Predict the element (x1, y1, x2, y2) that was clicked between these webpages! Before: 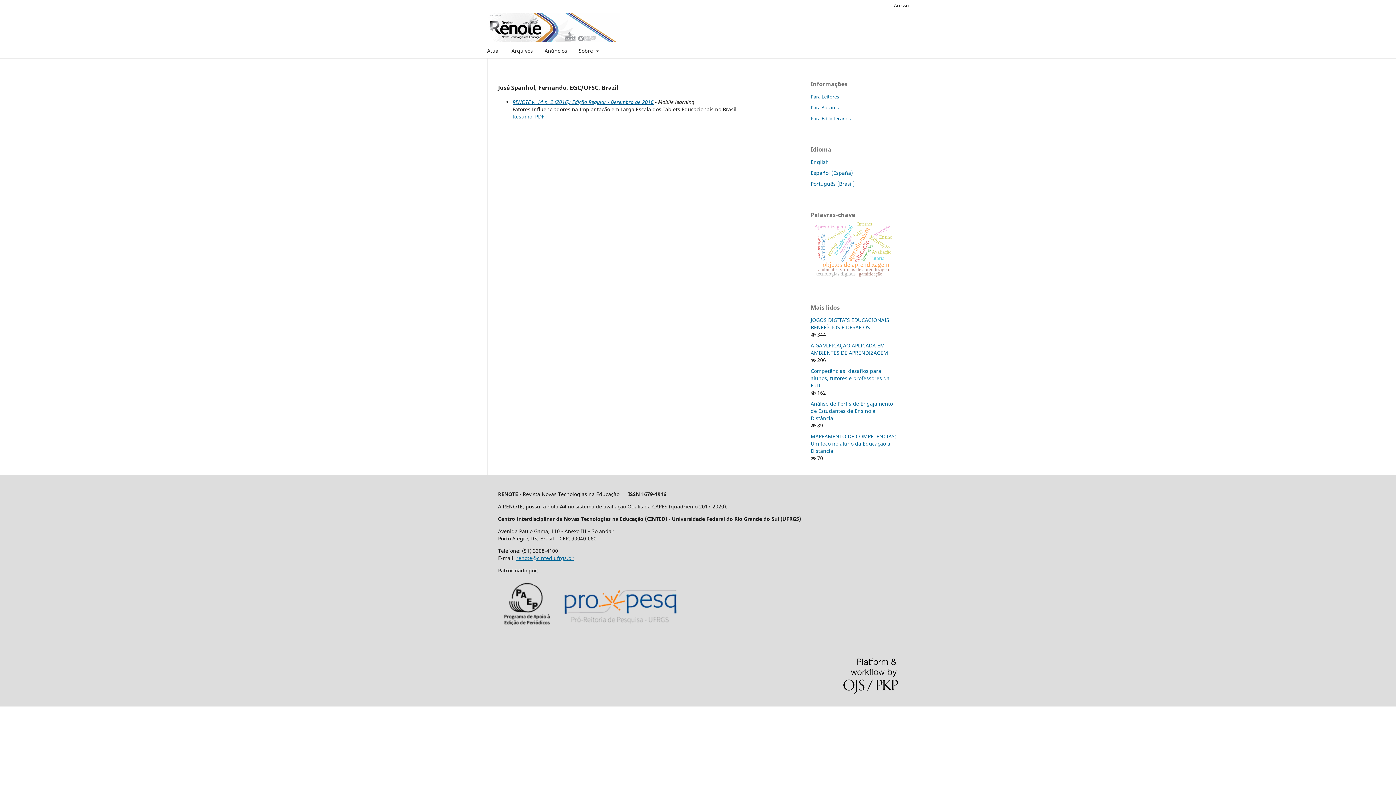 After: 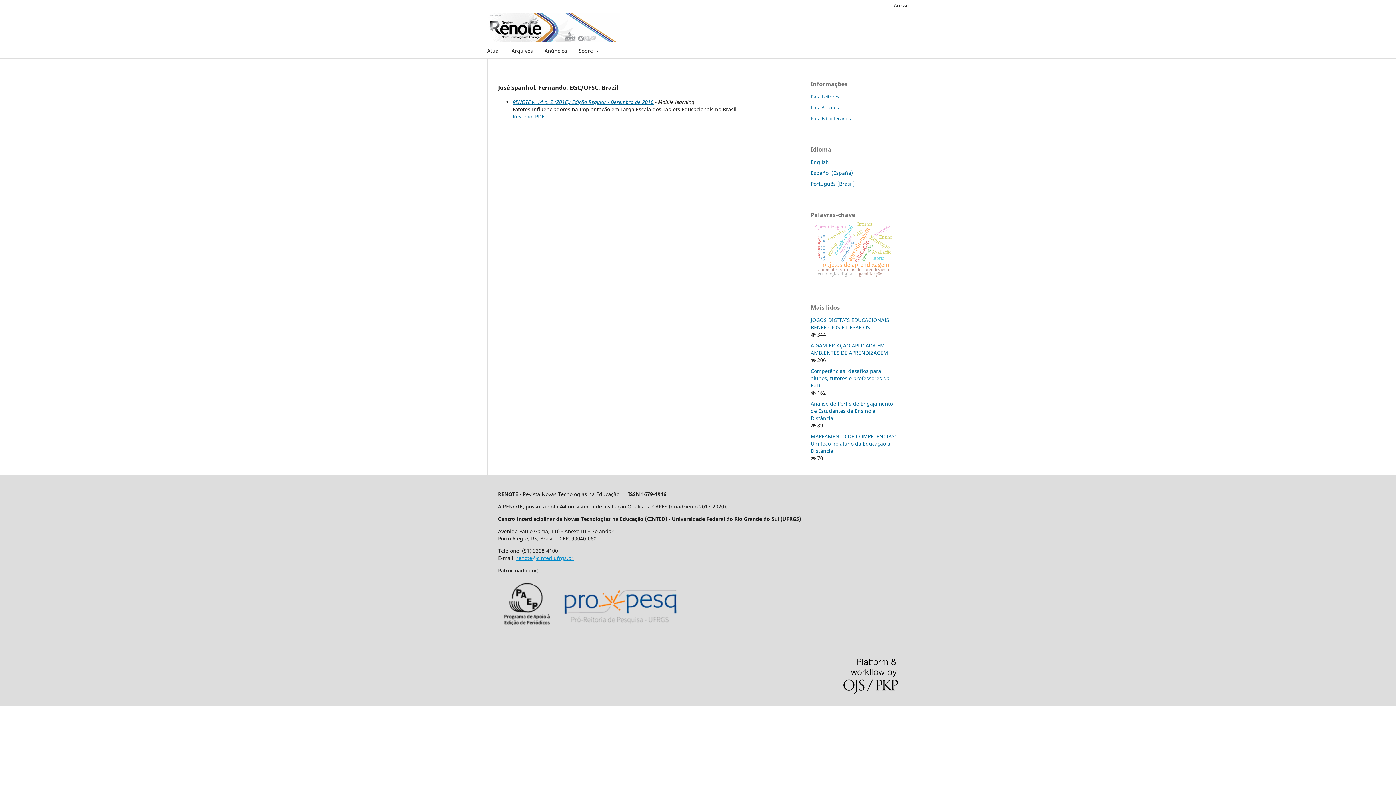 Action: bbox: (516, 554, 573, 561) label: renote@cinted.ufrgs.br